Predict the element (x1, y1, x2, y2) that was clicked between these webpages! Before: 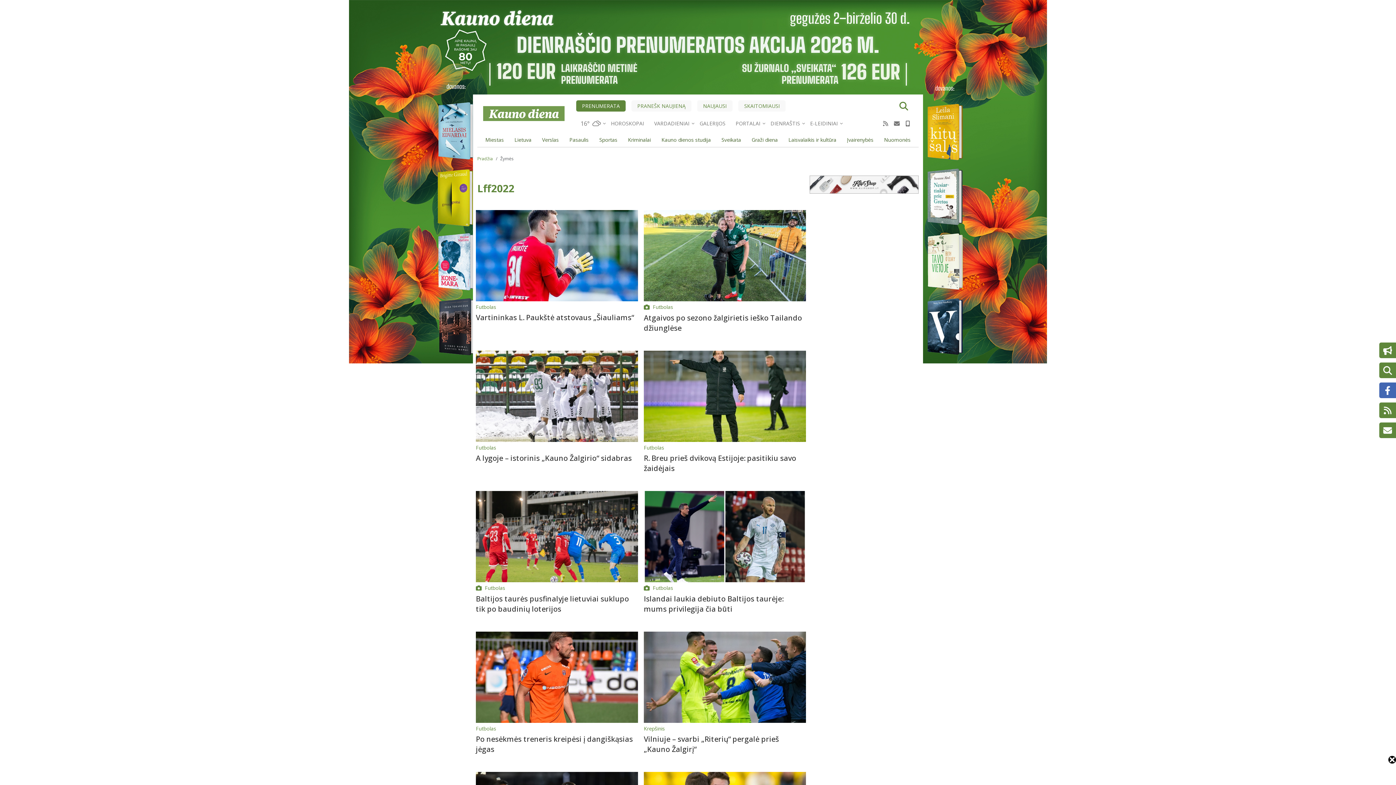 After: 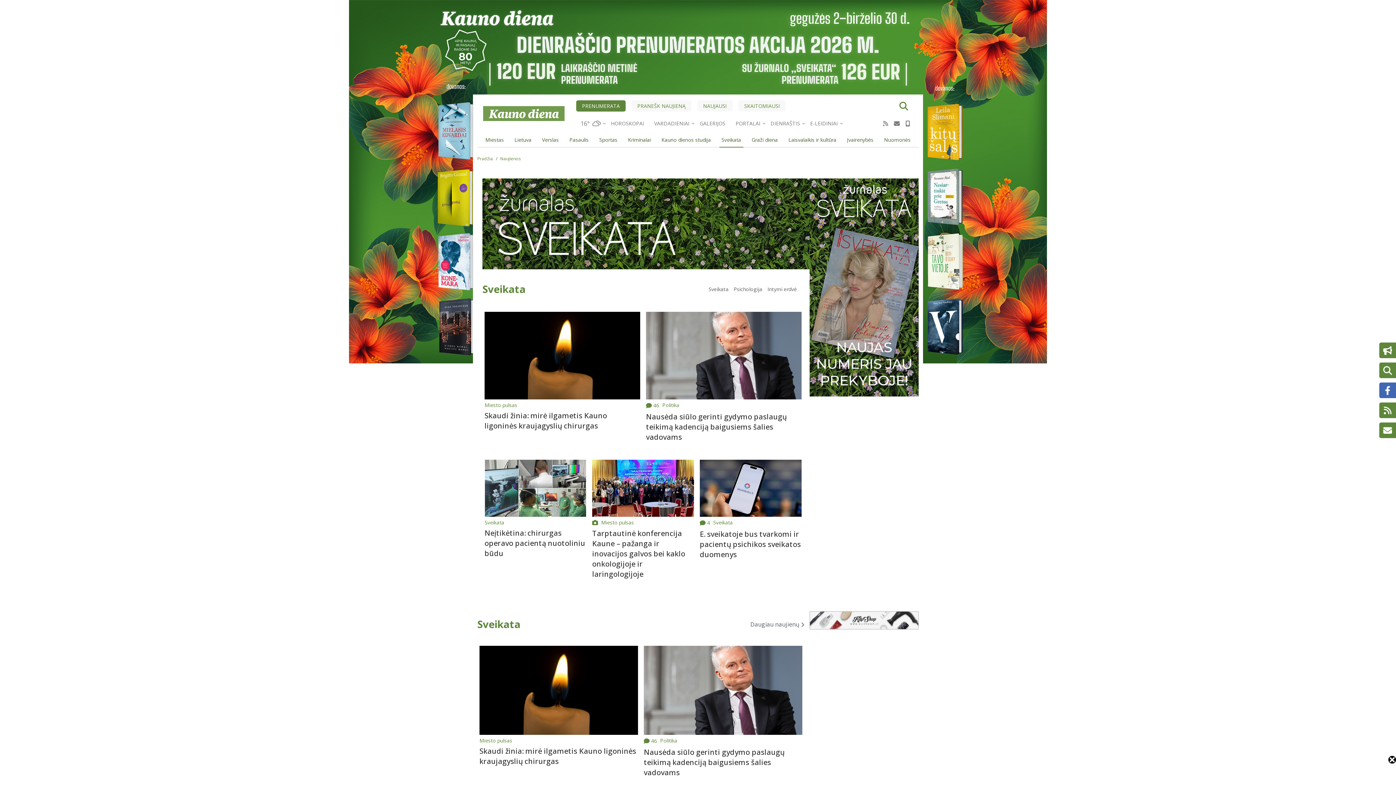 Action: bbox: (719, 132, 743, 146) label: Sveikata